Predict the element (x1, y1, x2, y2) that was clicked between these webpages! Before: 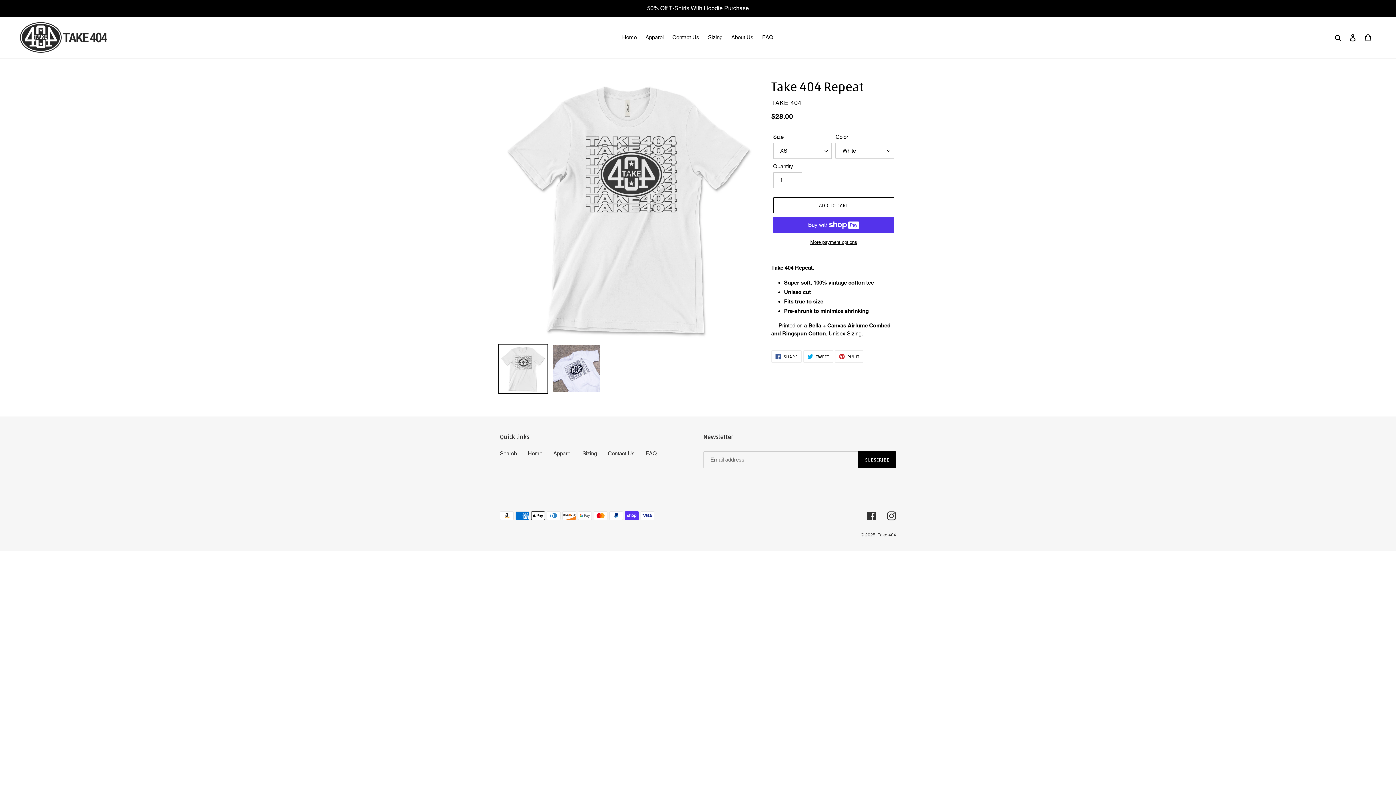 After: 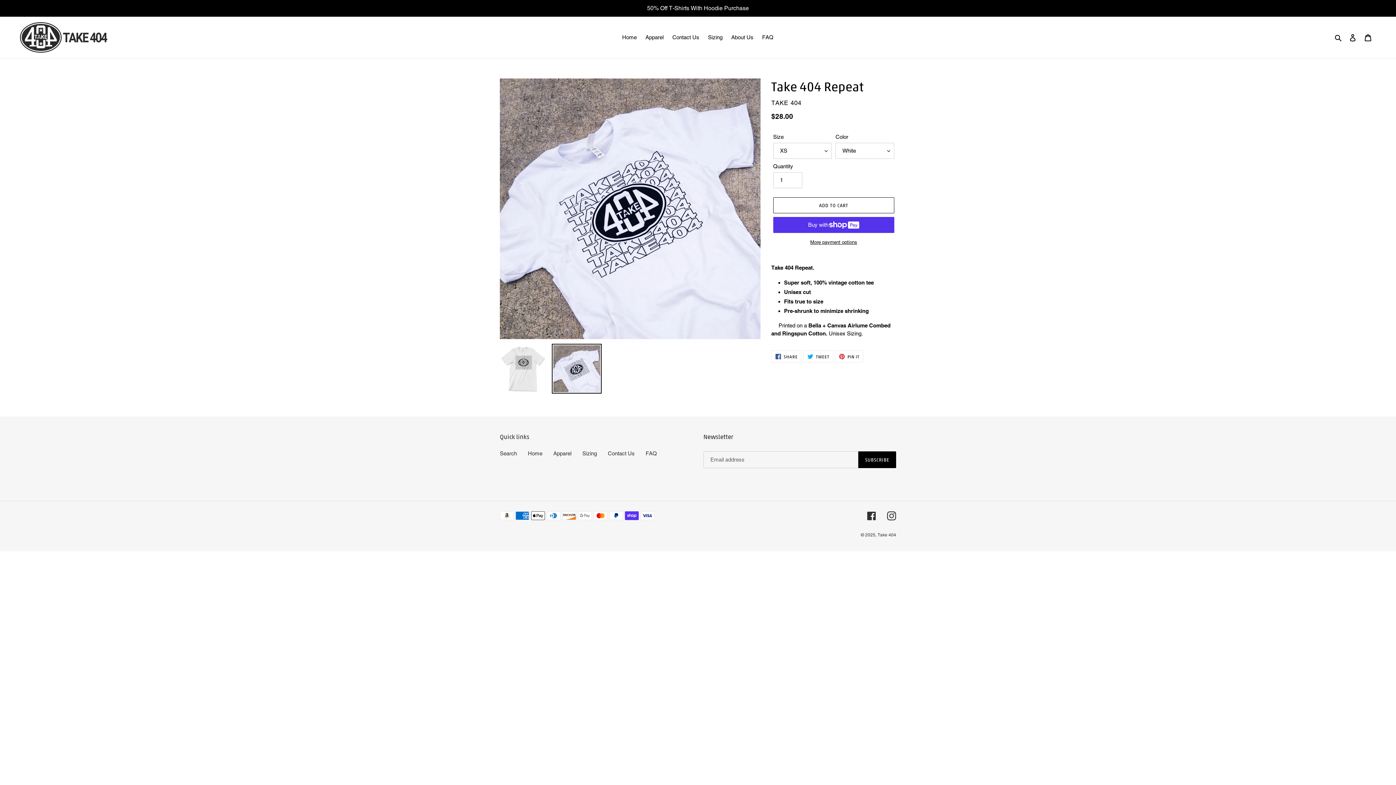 Action: bbox: (551, 343, 601, 393)